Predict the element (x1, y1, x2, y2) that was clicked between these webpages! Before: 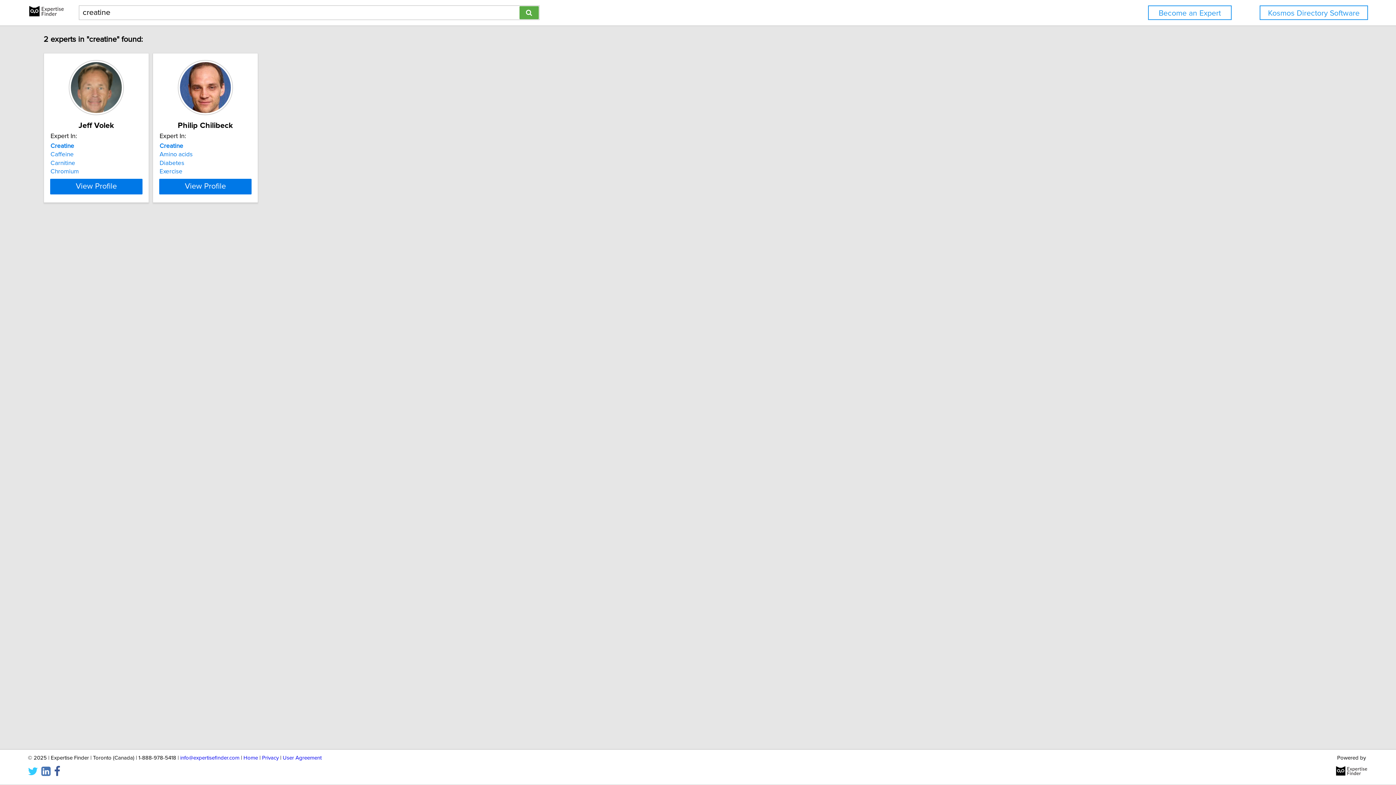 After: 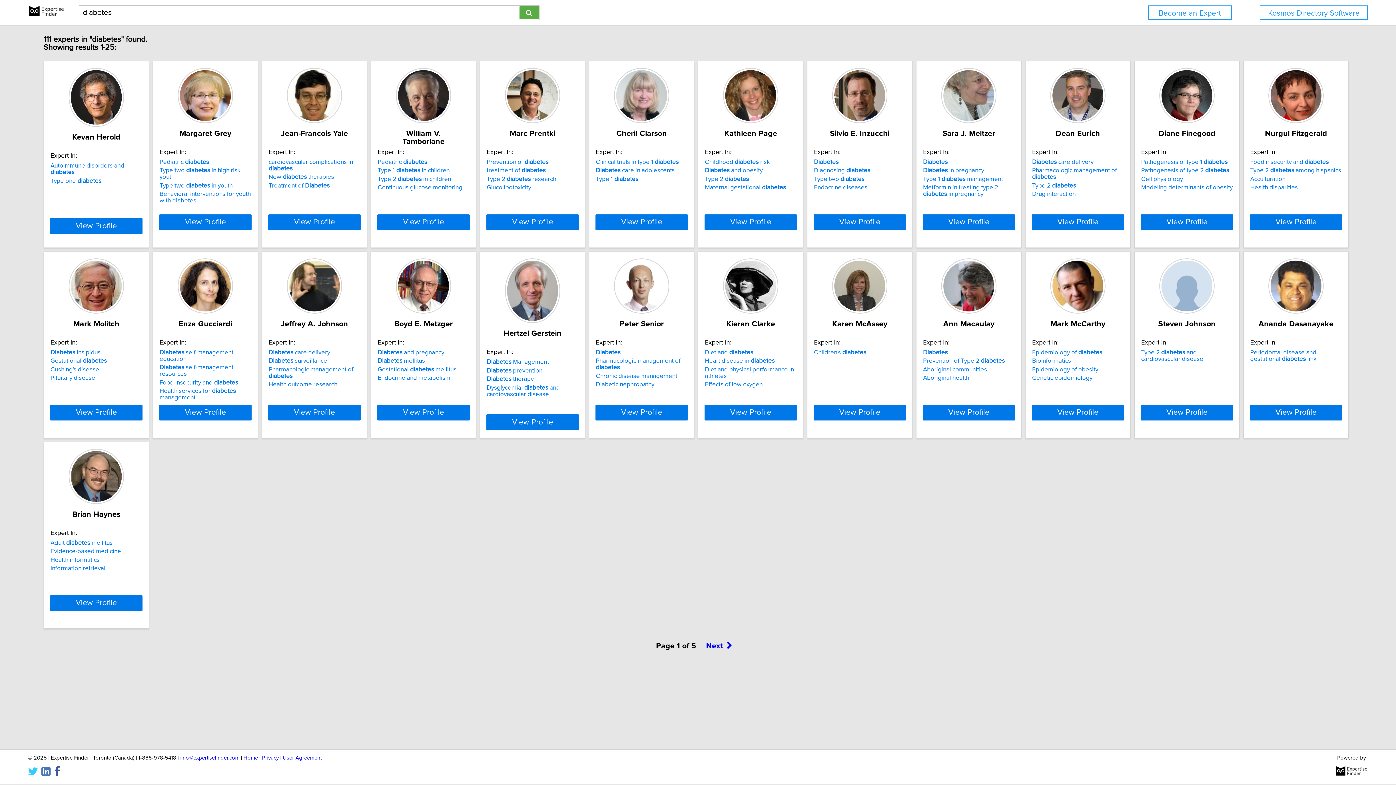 Action: label: Diabetes bbox: (159, 159, 184, 166)